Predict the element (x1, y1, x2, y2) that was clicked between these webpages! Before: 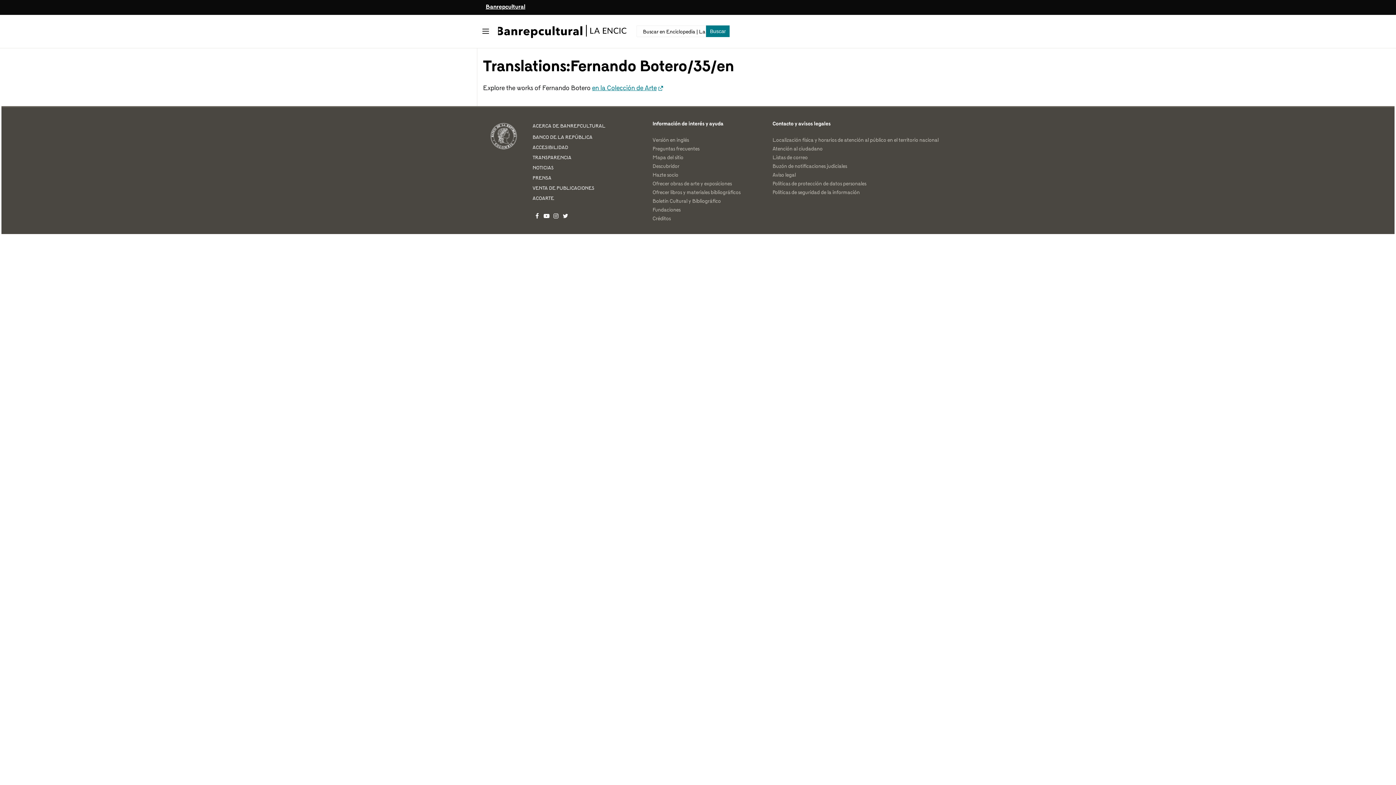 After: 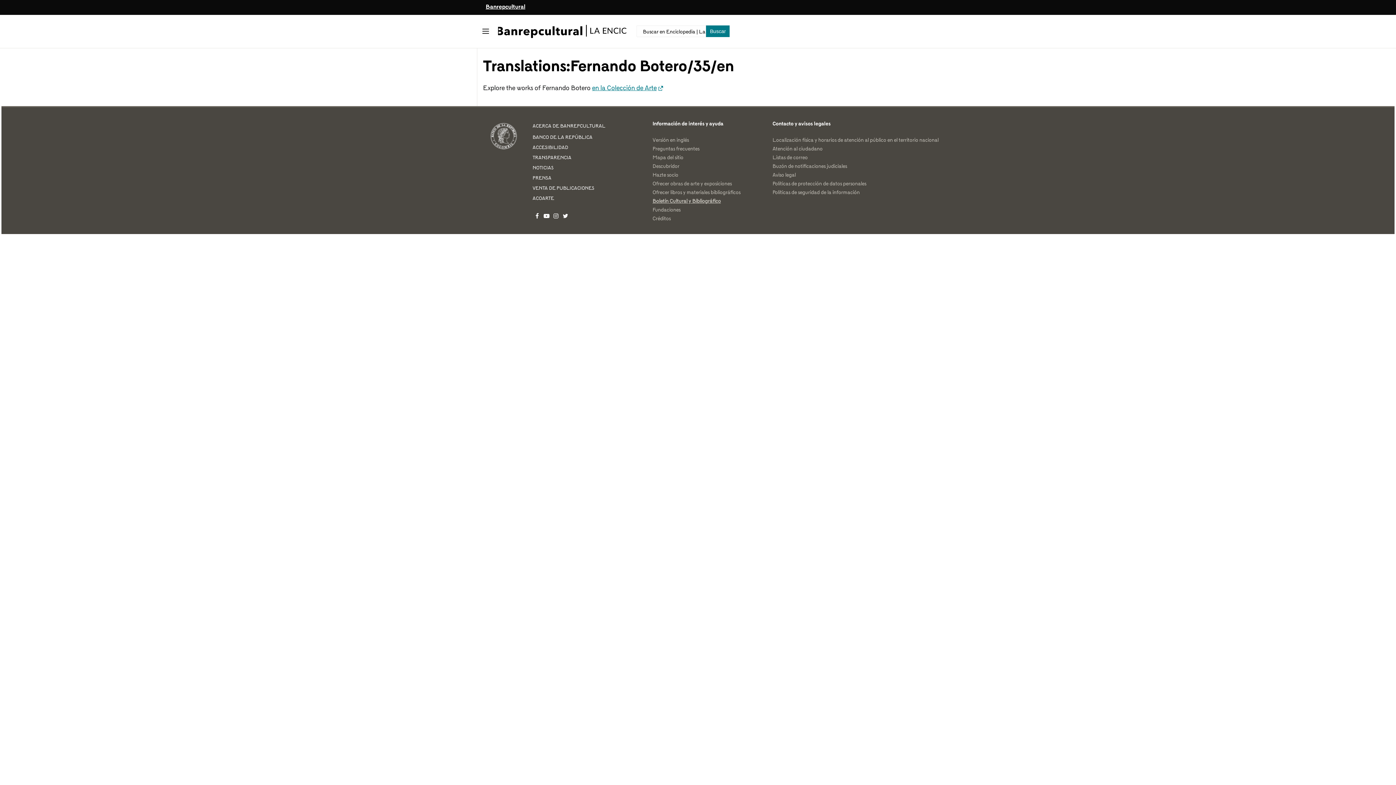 Action: bbox: (652, 198, 721, 203) label: Boletín Cultural y Bibliográfico